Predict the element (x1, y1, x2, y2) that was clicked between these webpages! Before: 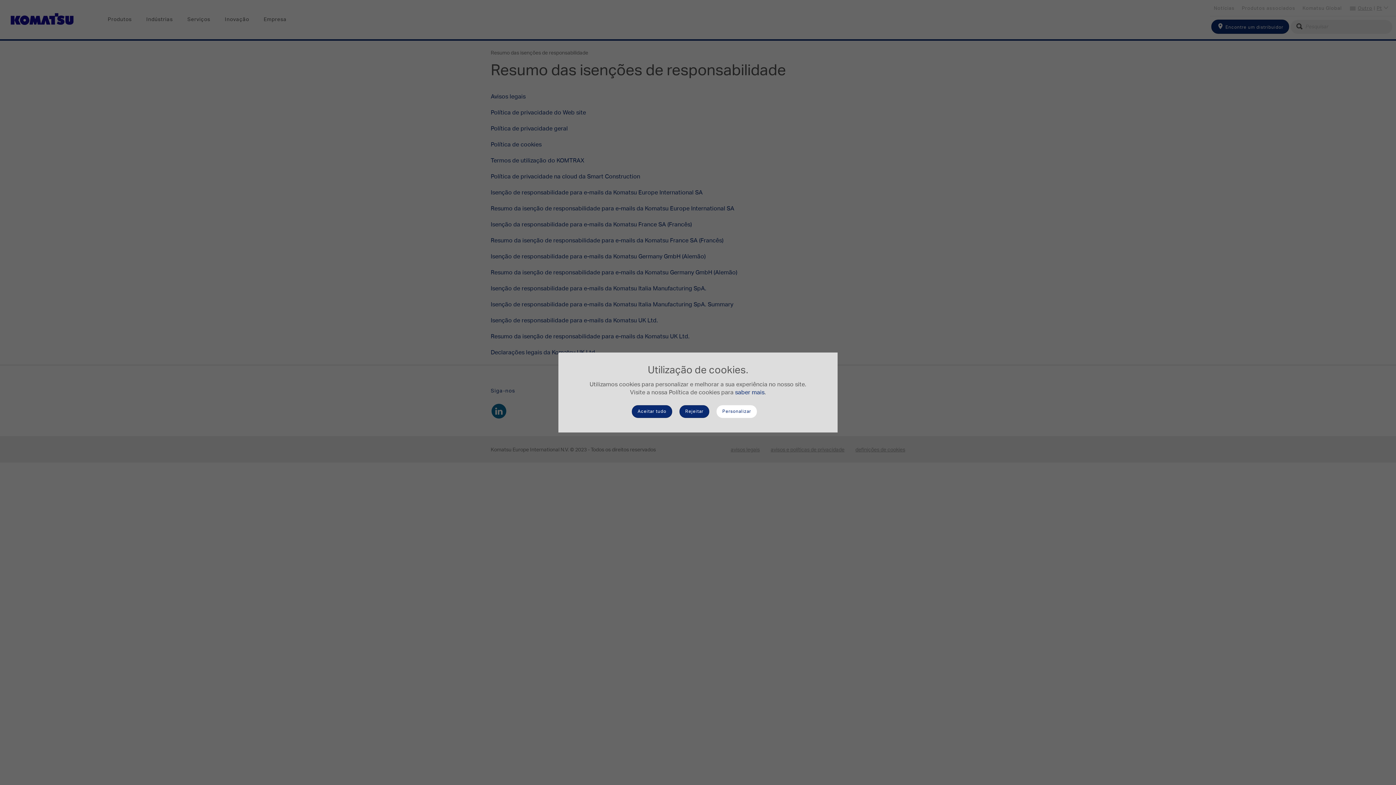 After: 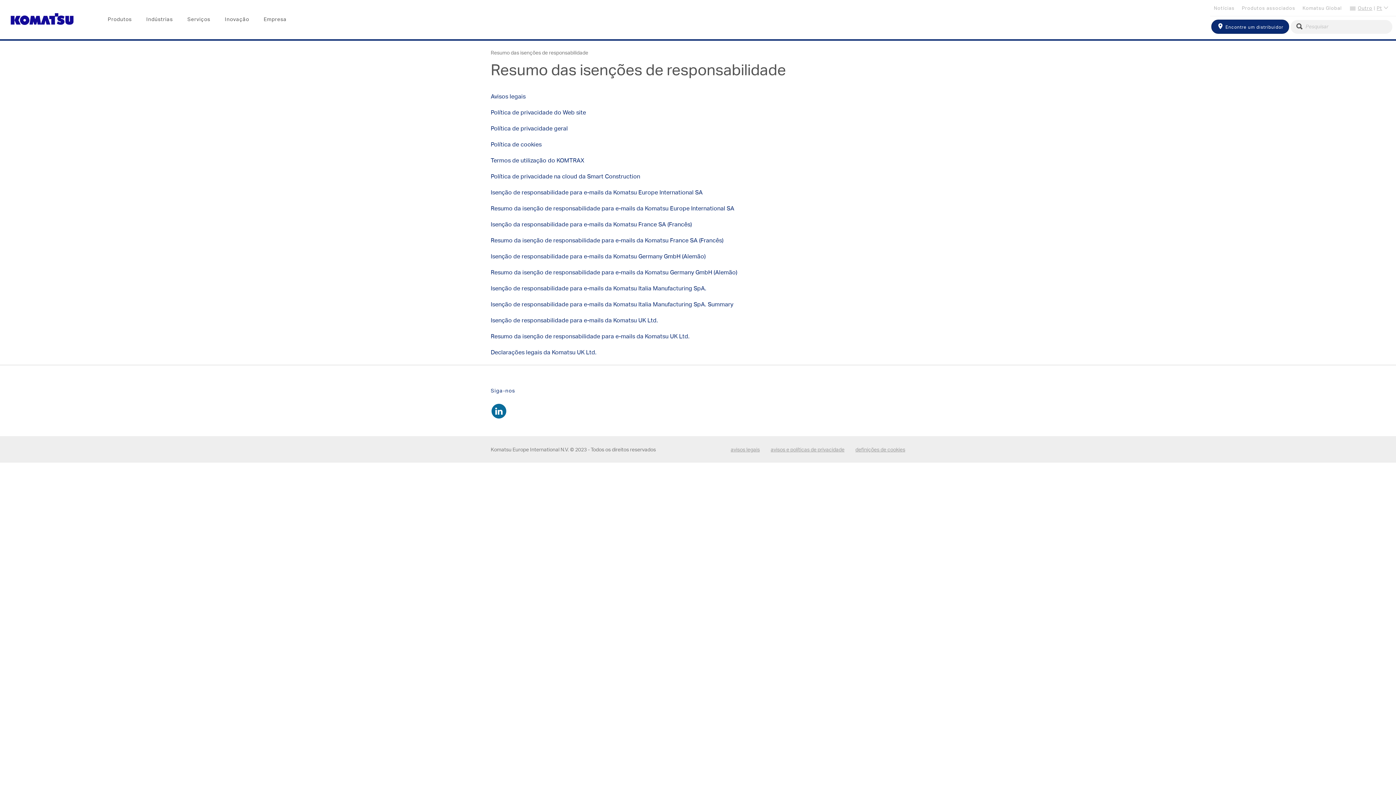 Action: label: Aceitar tudo bbox: (632, 405, 672, 418)